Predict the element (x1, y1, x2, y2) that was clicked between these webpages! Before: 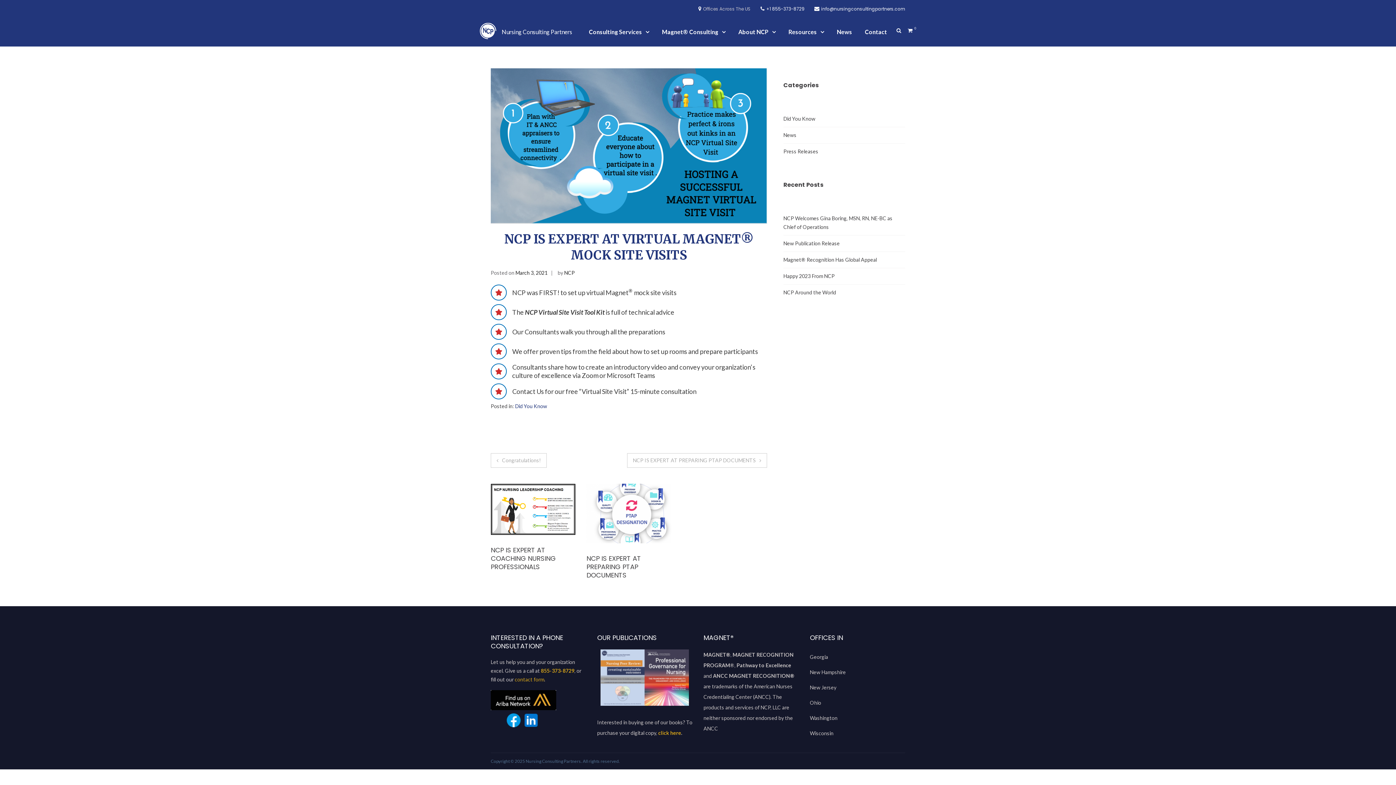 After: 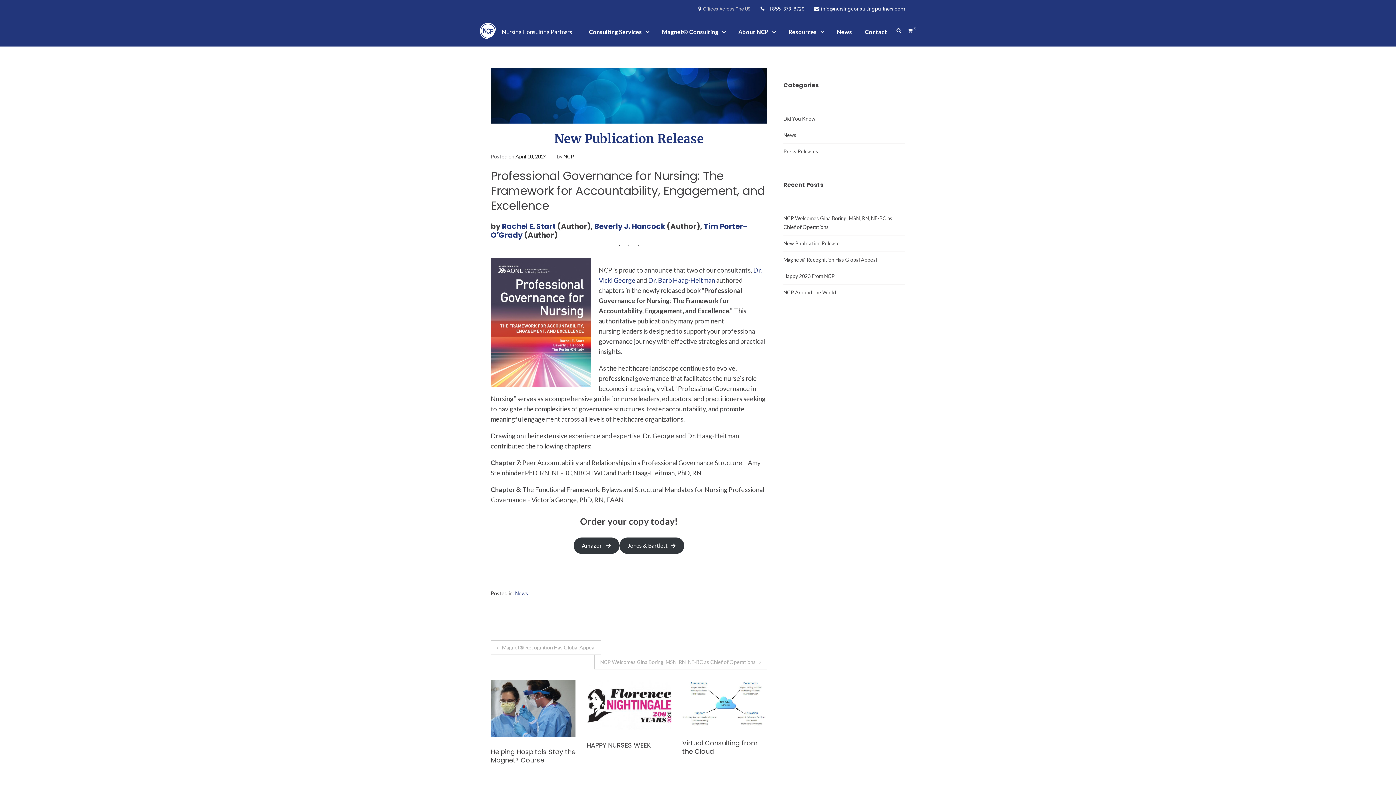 Action: label: New Publication Release bbox: (783, 239, 840, 248)